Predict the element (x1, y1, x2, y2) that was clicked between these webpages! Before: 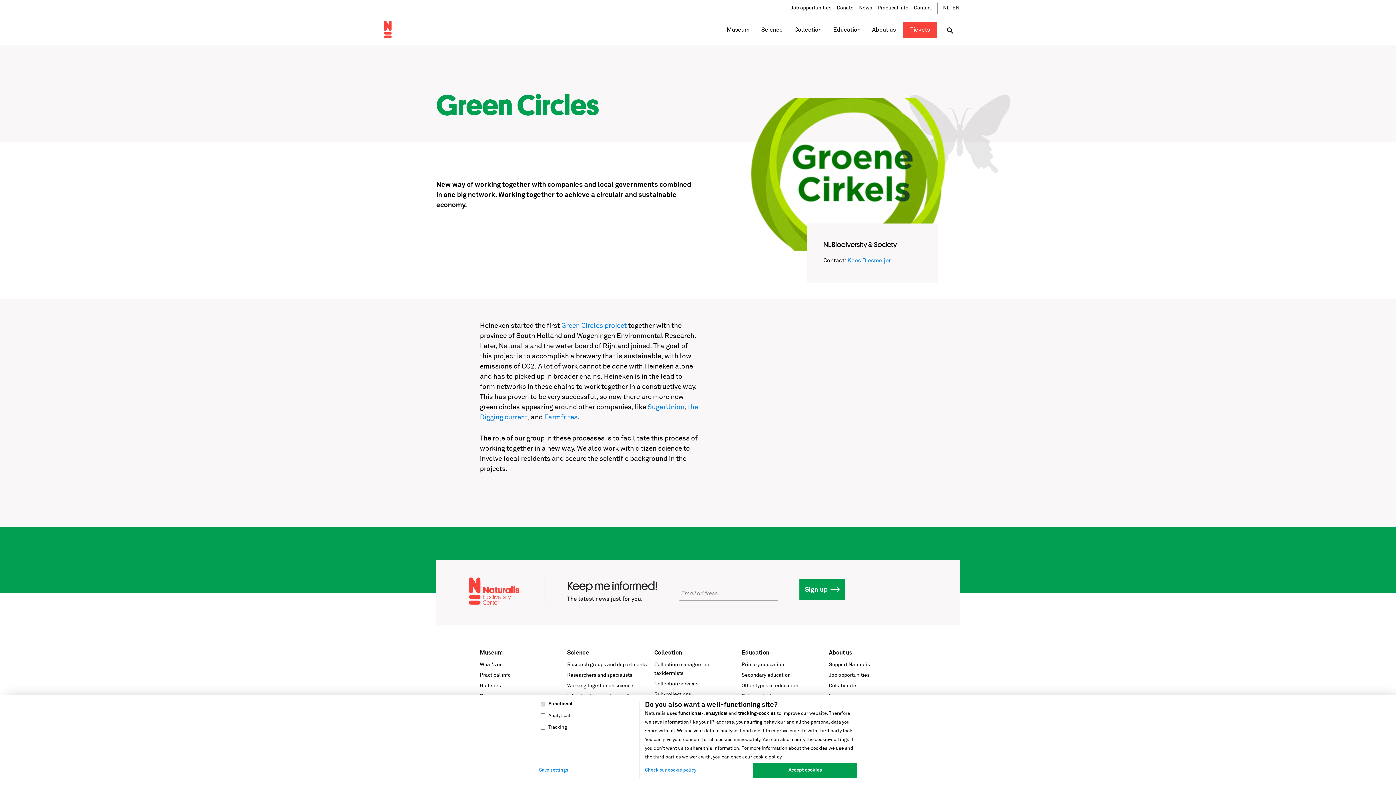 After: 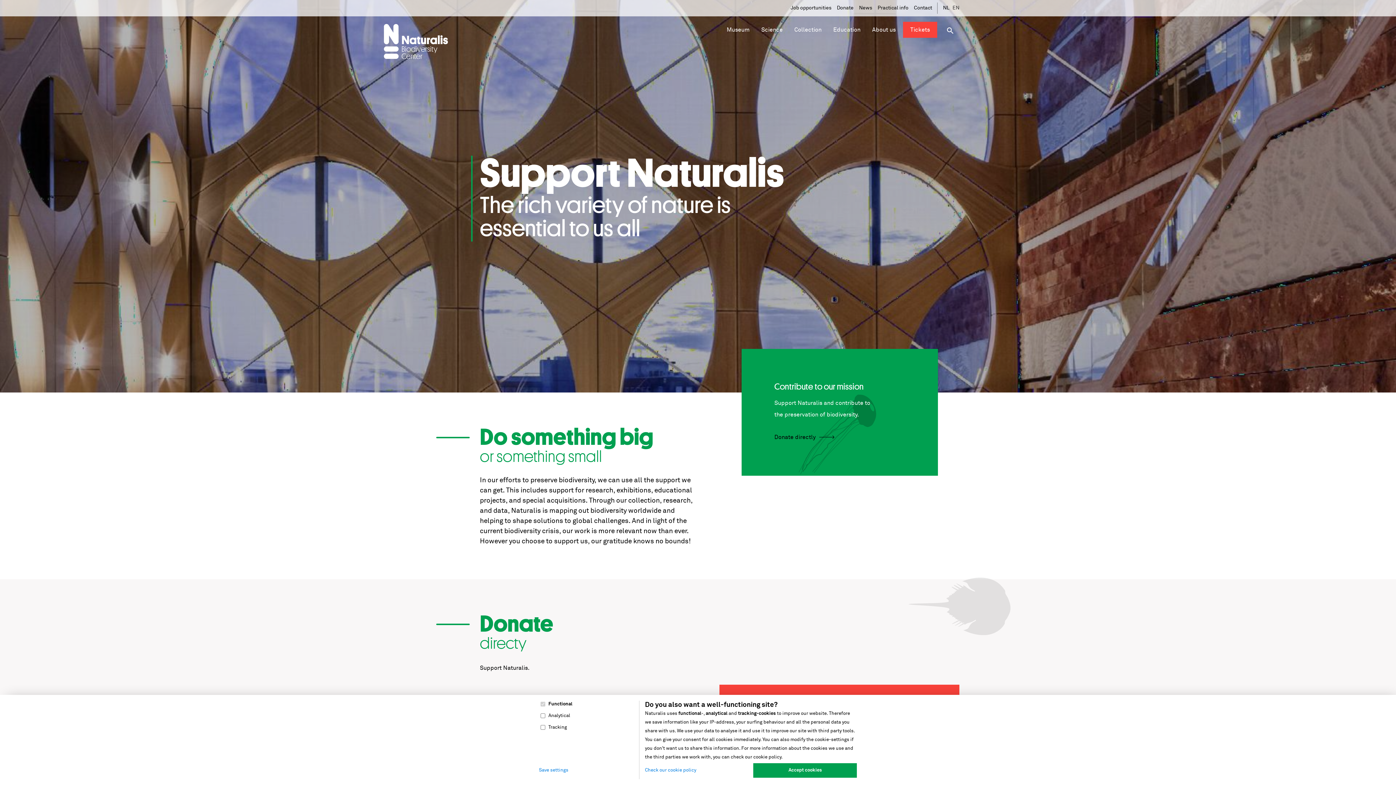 Action: label: Support Naturalis bbox: (829, 662, 870, 667)